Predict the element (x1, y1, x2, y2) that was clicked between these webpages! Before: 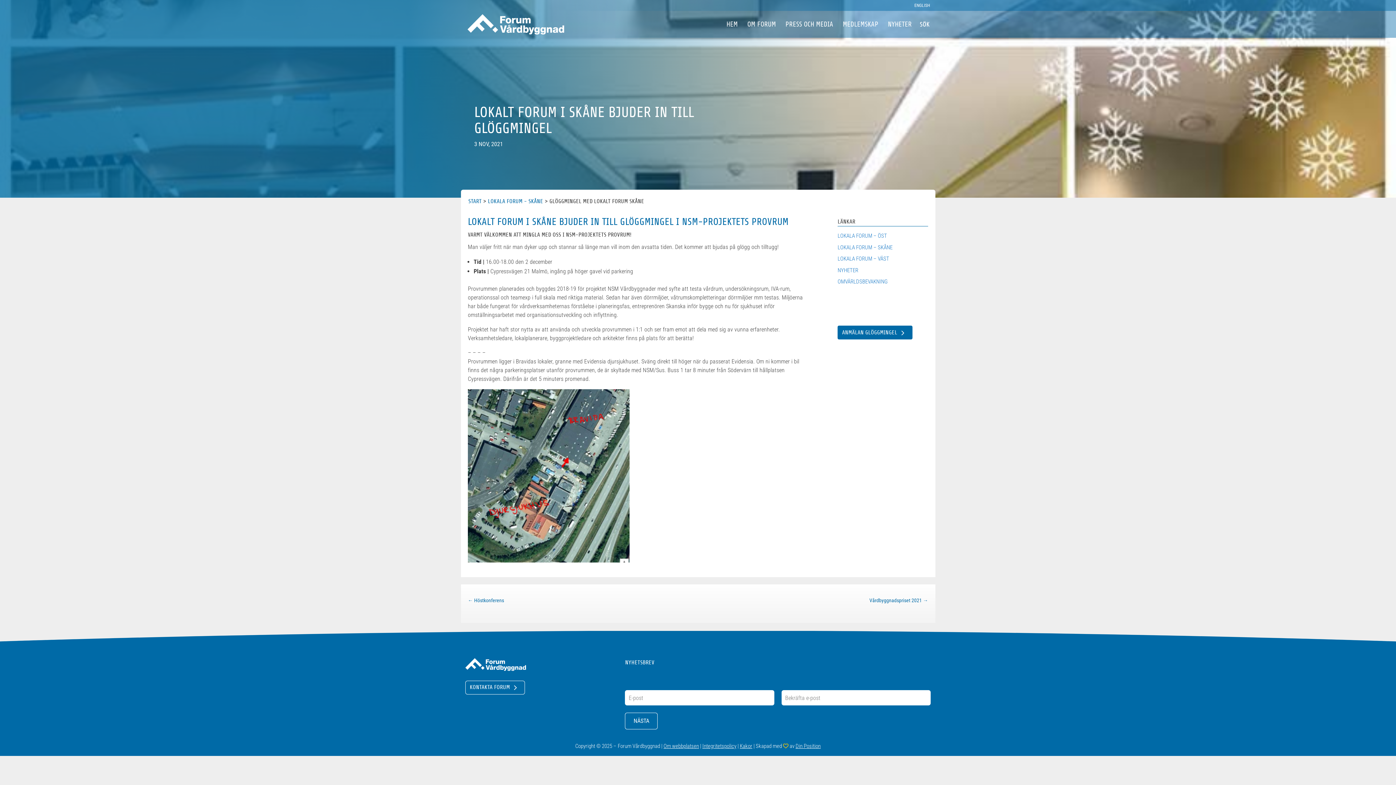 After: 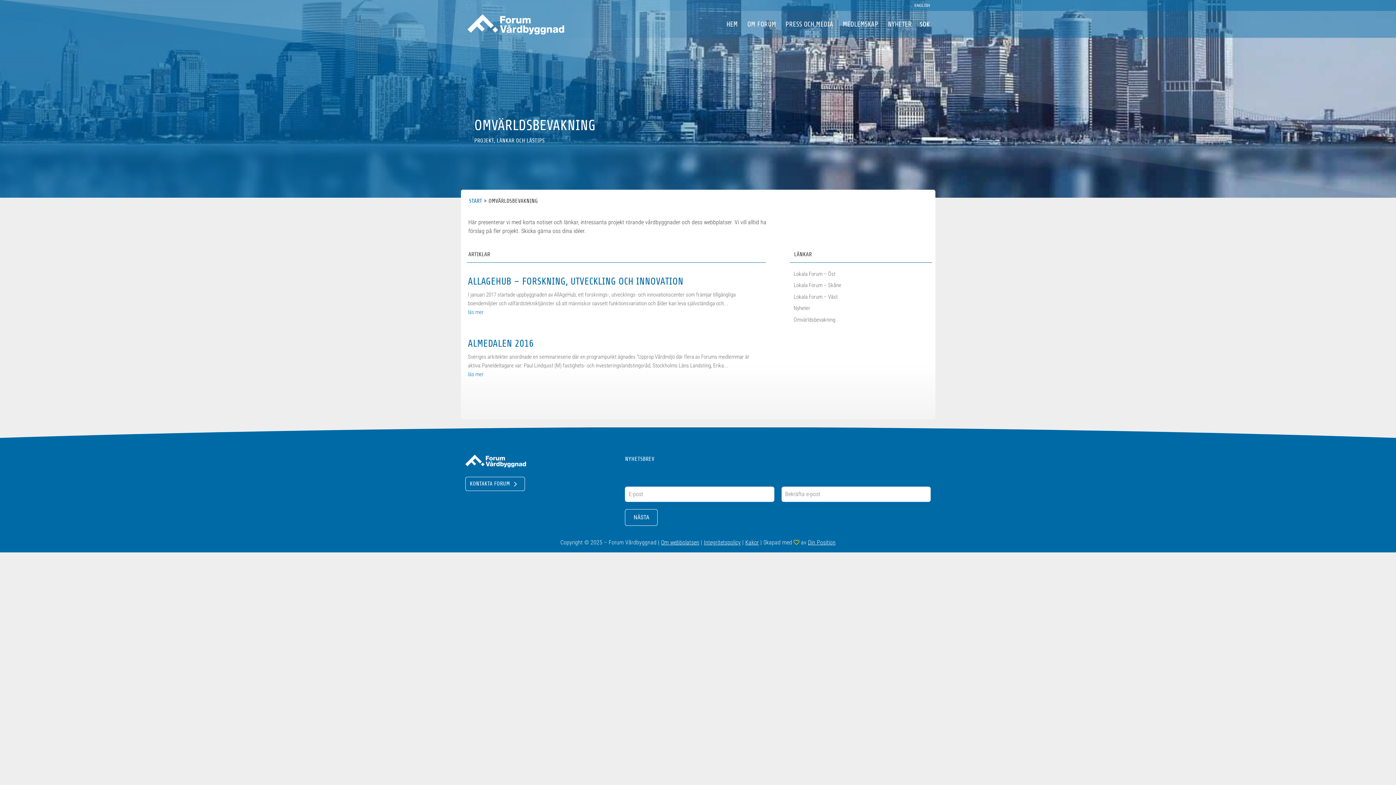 Action: bbox: (837, 278, 887, 285) label: OMVÄRLDSBEVAKNING